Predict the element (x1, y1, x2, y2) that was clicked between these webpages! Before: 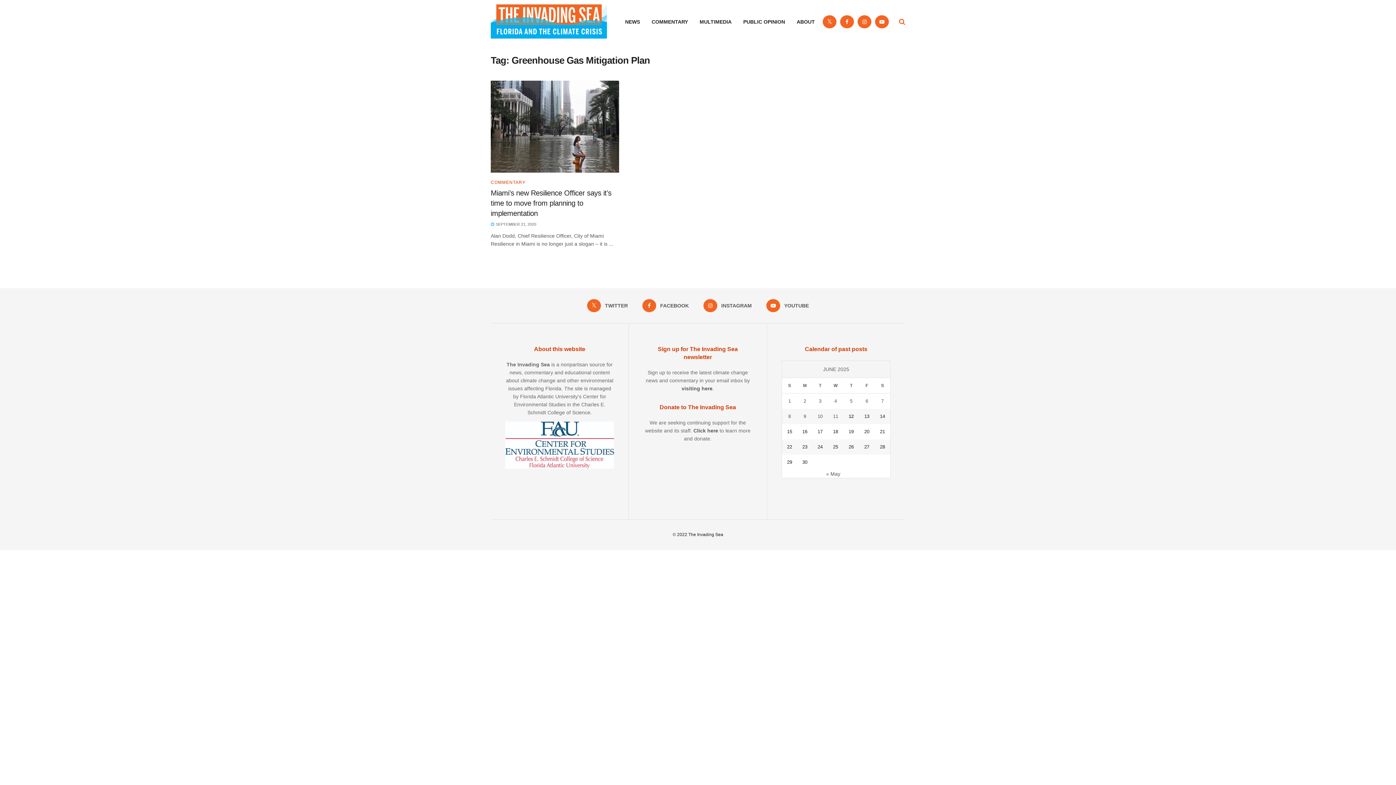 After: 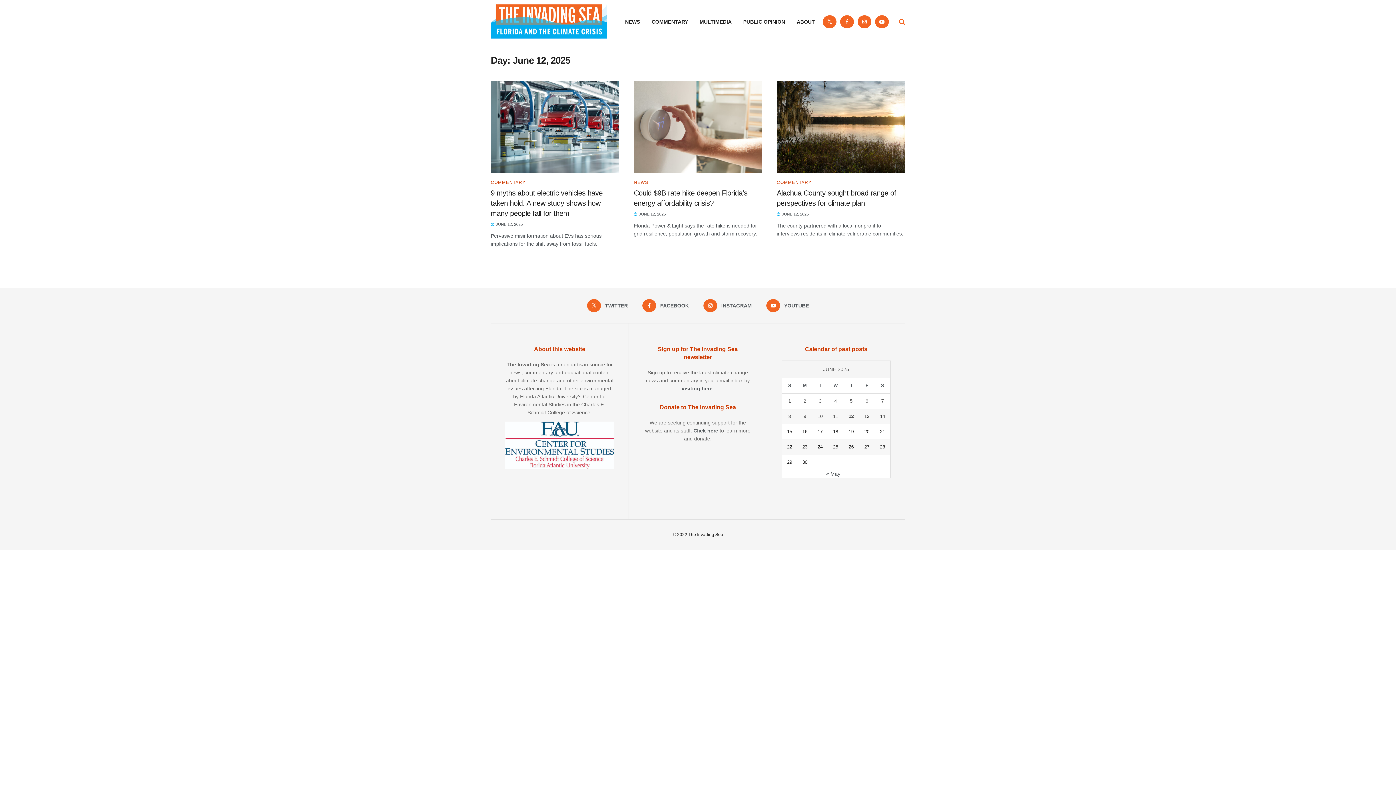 Action: bbox: (843, 412, 859, 420) label: Posts published on June 12, 2025